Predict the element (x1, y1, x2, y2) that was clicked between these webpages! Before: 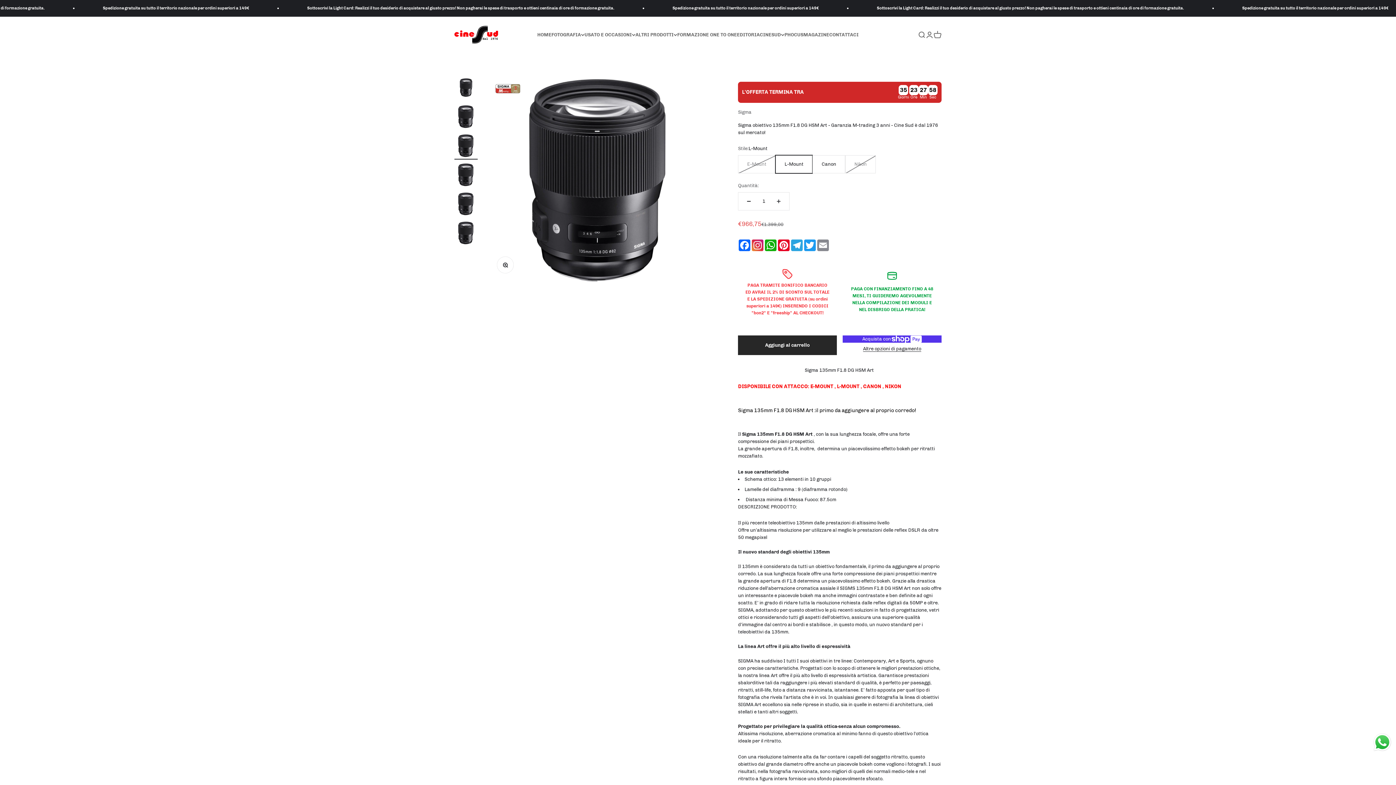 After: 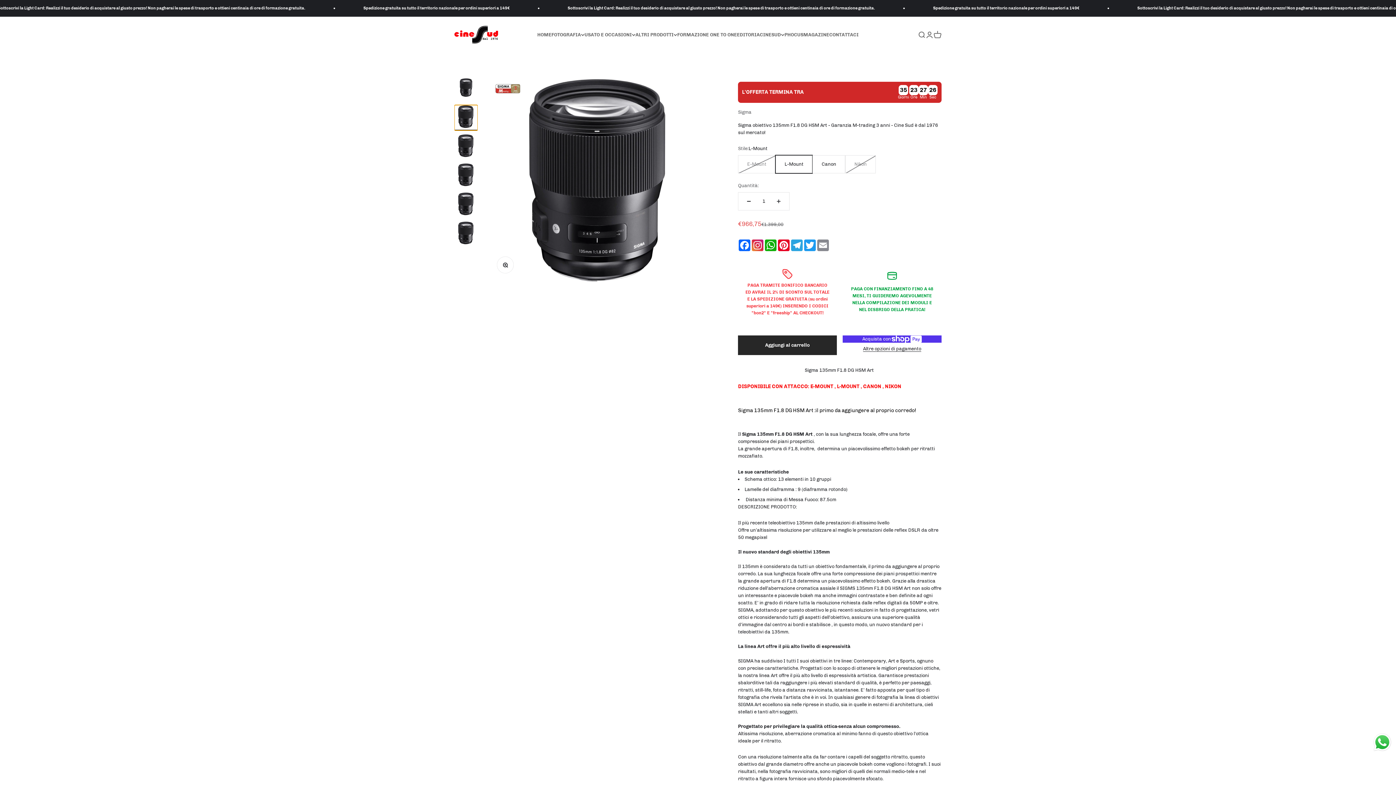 Action: bbox: (454, 105, 477, 130) label: Vai all&#39;articolo 2